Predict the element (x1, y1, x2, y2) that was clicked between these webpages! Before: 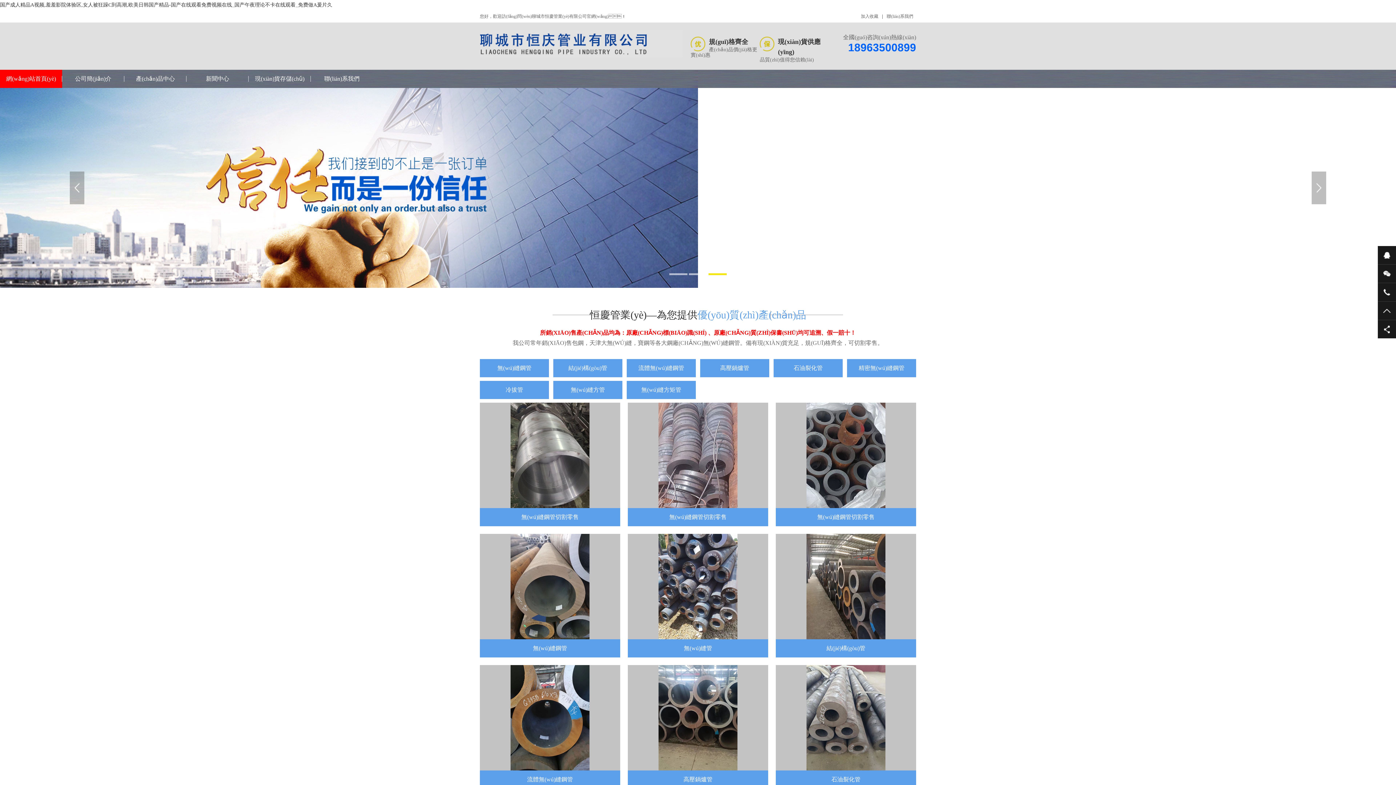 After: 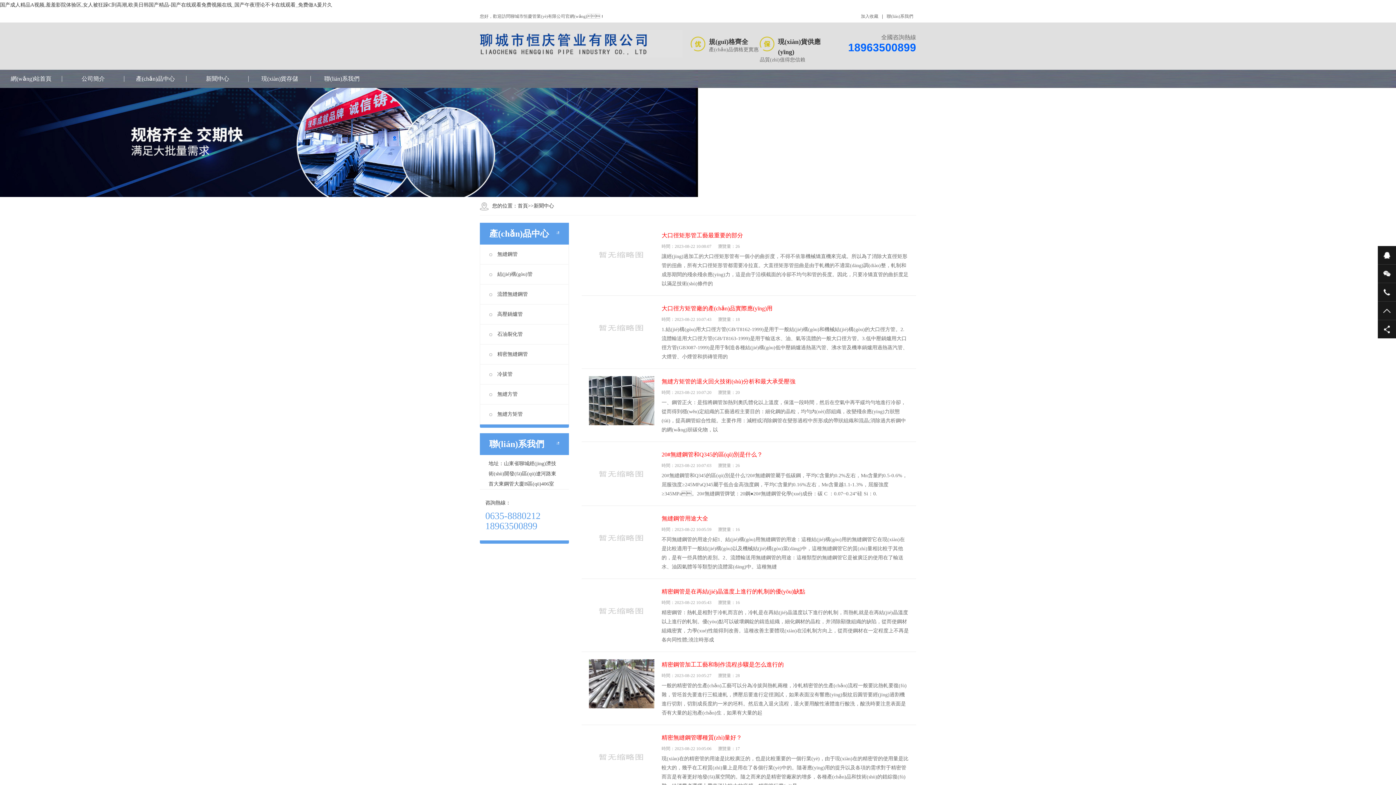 Action: bbox: (186, 69, 248, 88) label: 新聞中心